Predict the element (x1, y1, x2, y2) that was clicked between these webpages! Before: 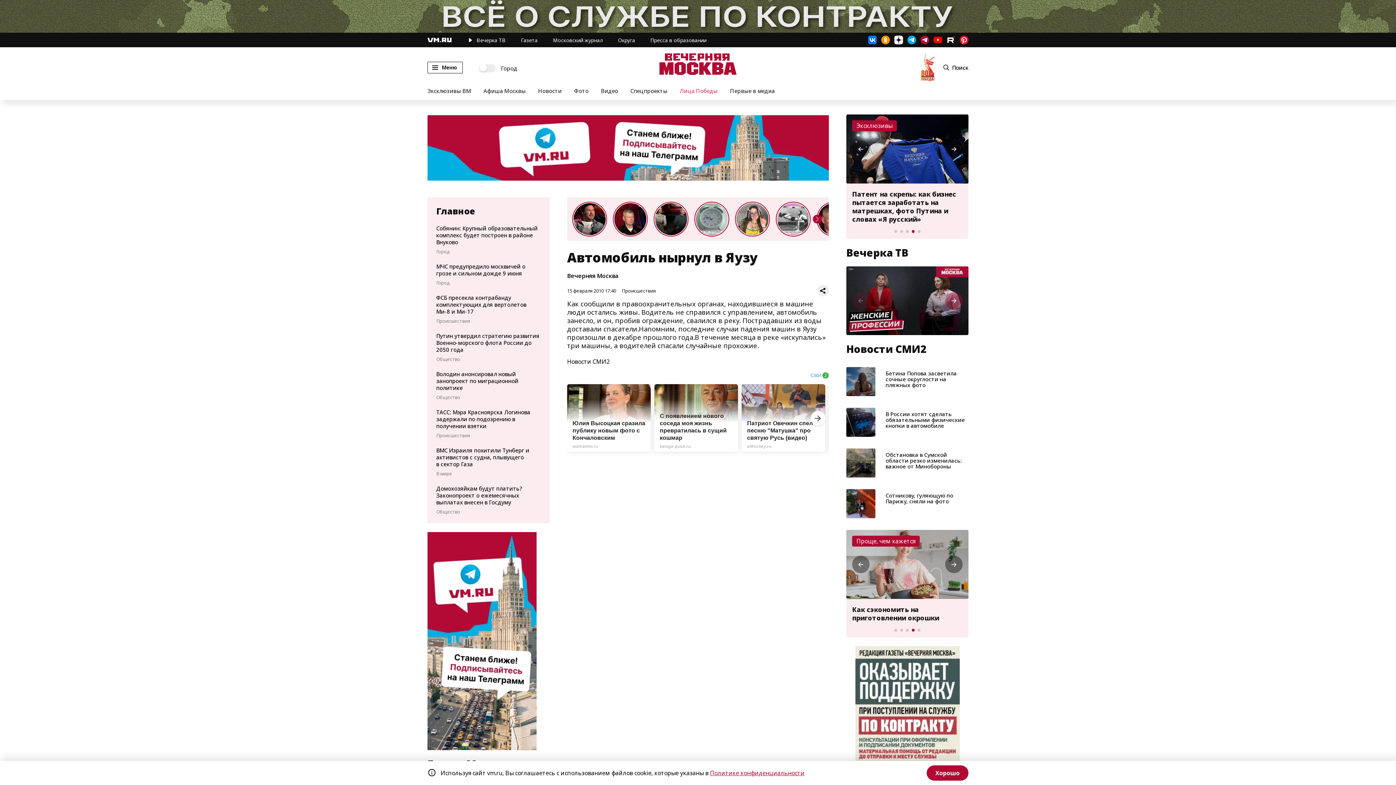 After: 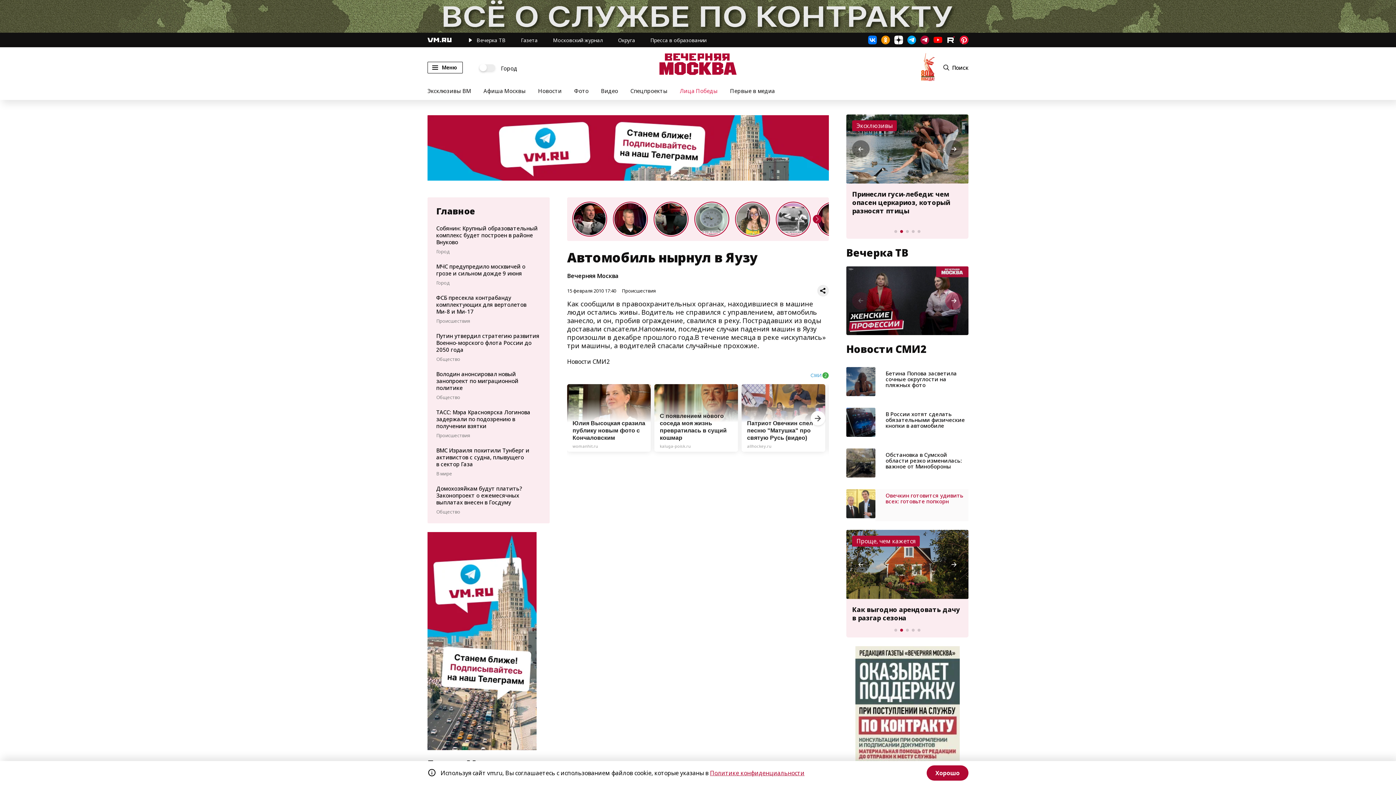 Action: bbox: (846, 489, 875, 518)